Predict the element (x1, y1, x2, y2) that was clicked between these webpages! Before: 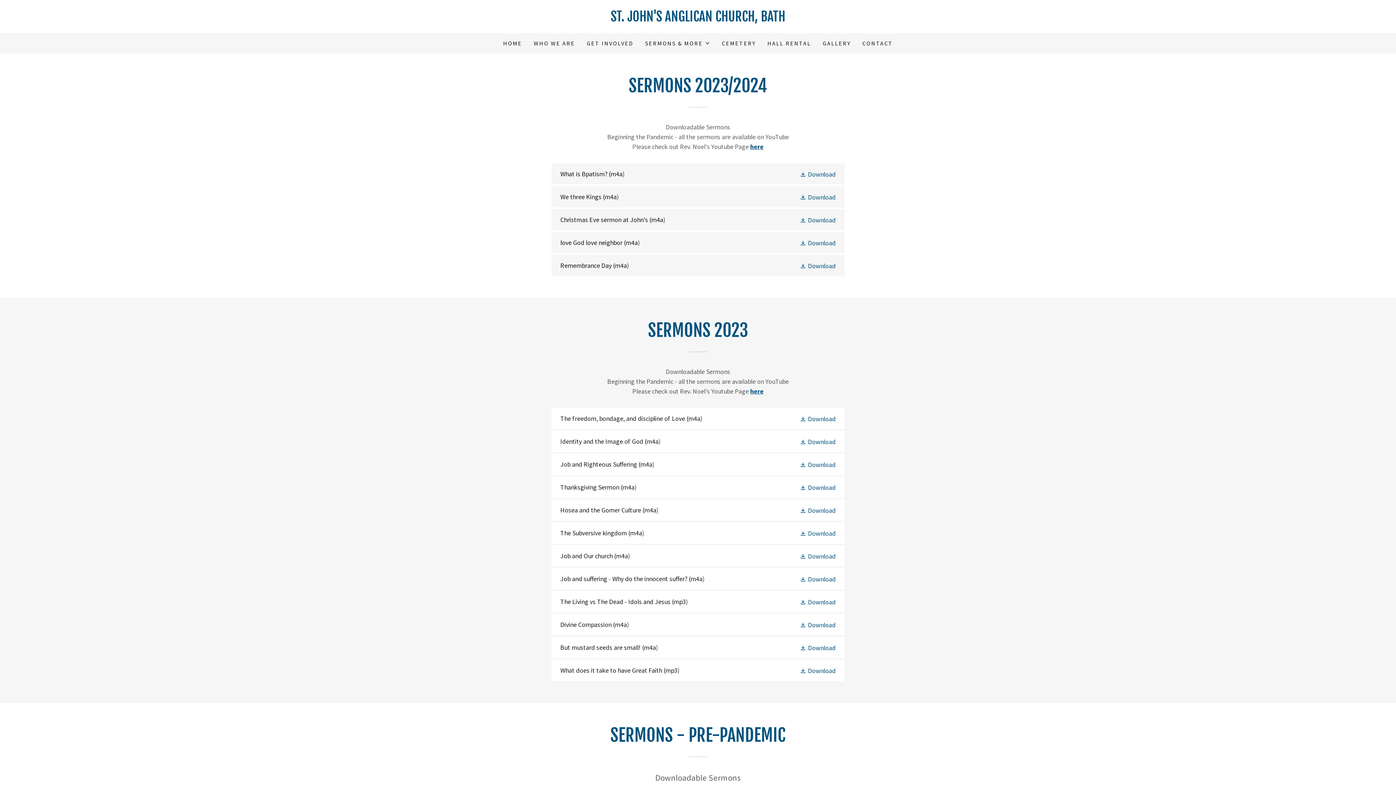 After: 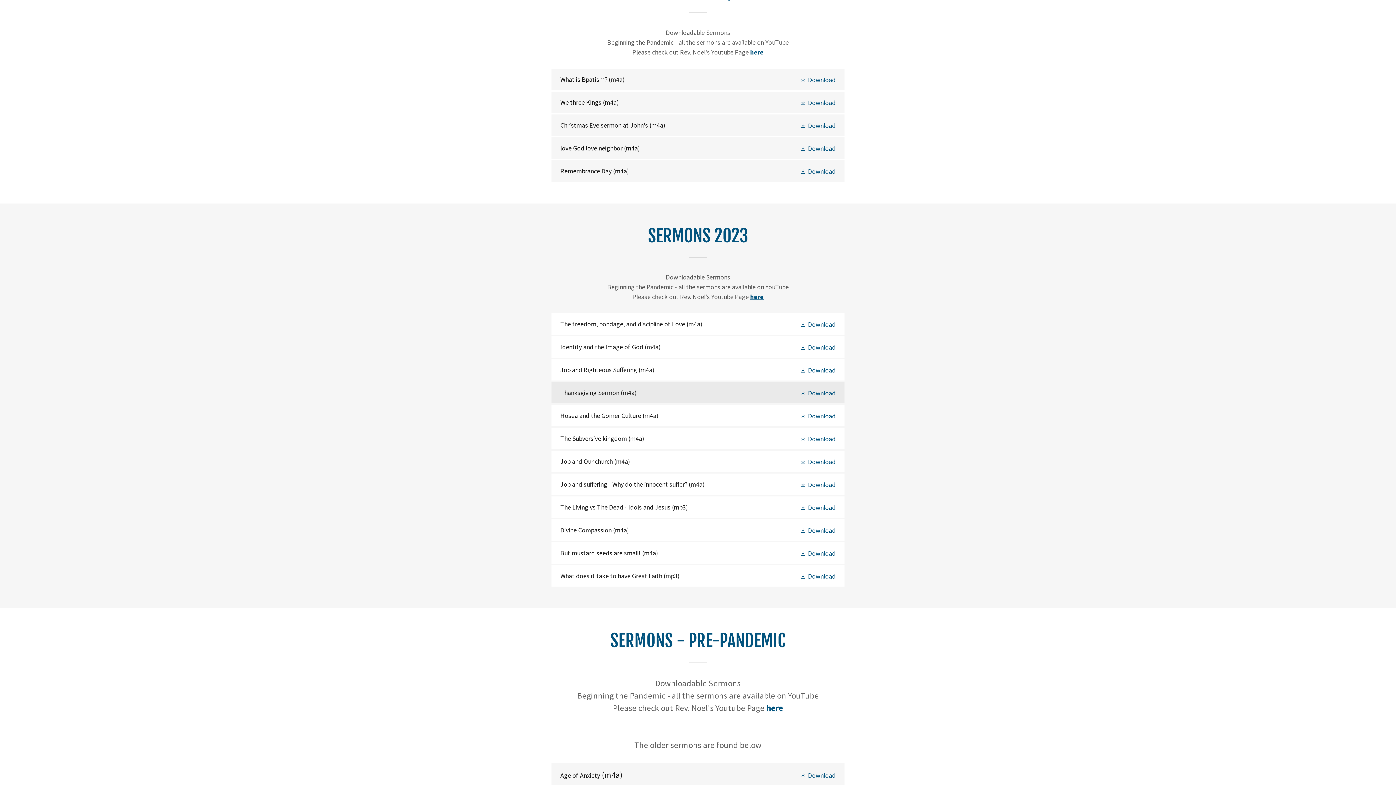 Action: bbox: (551, 476, 844, 498) label: Download Thanksgiving Sermon